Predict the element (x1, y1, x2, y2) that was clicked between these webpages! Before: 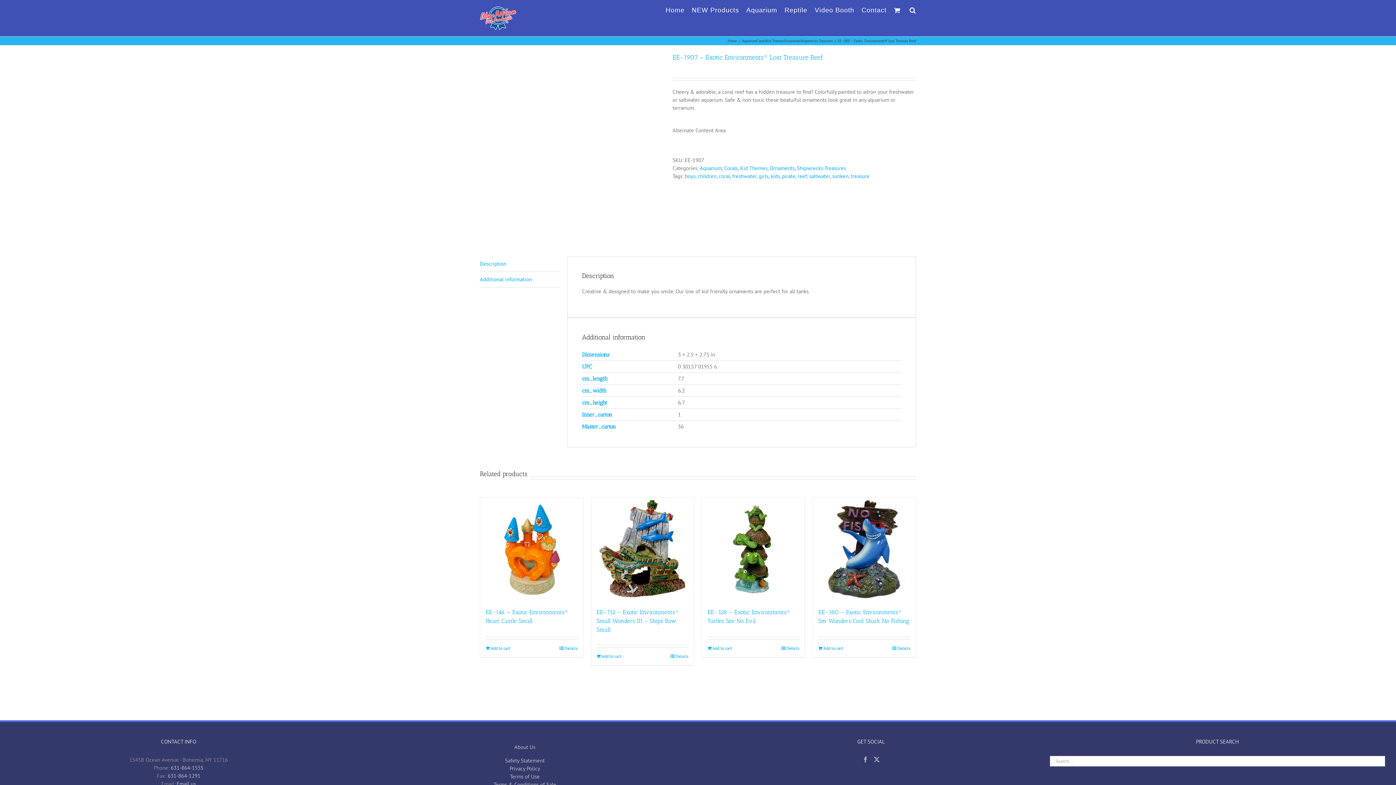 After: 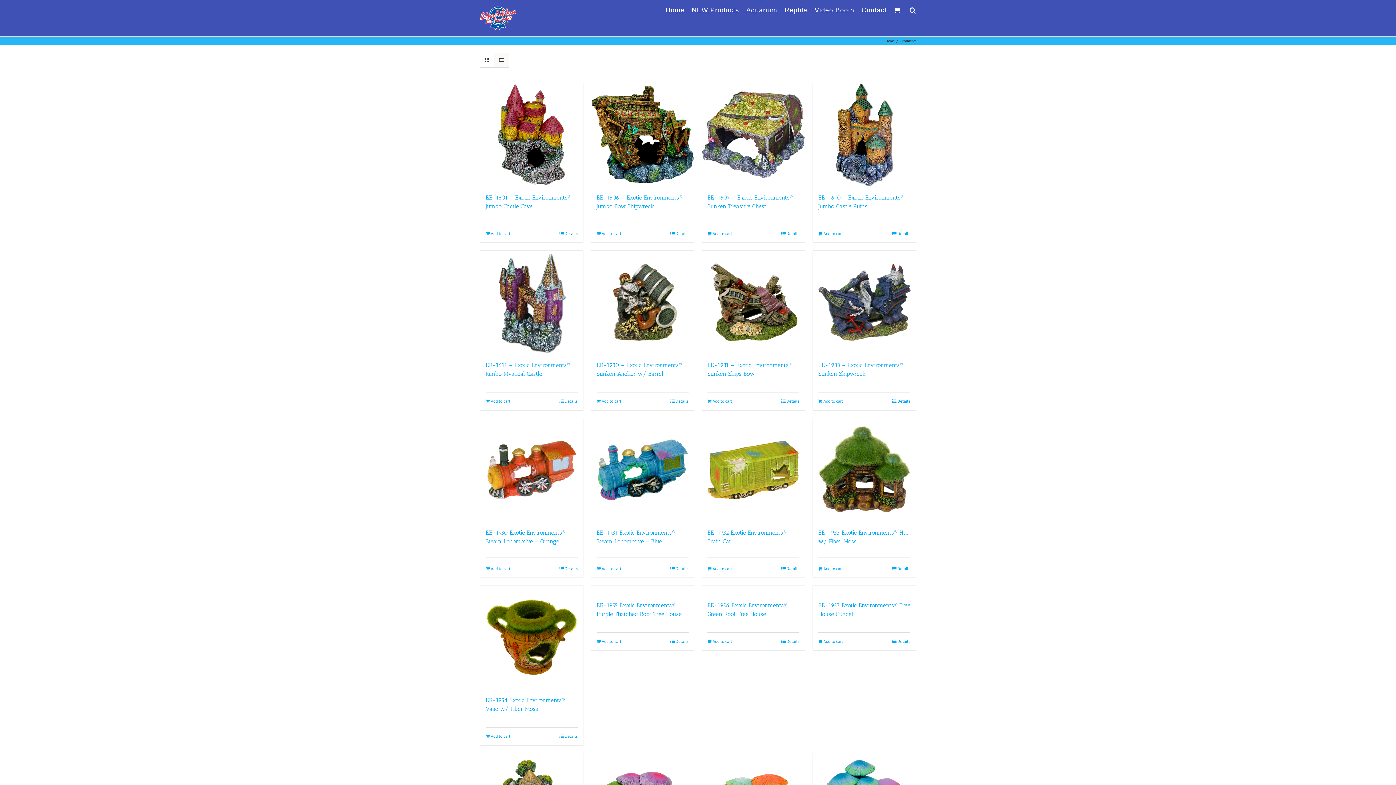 Action: bbox: (784, 38, 800, 43) label: Ornaments